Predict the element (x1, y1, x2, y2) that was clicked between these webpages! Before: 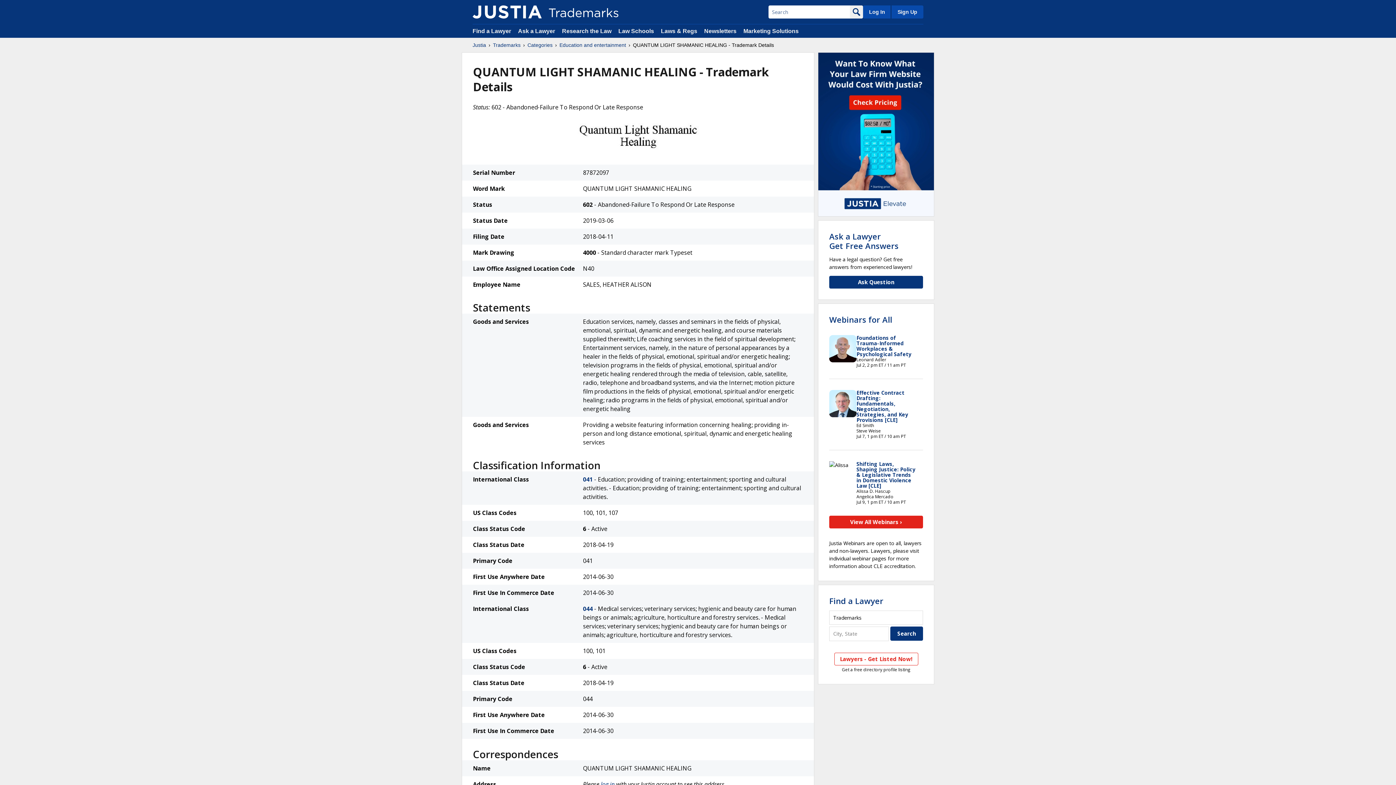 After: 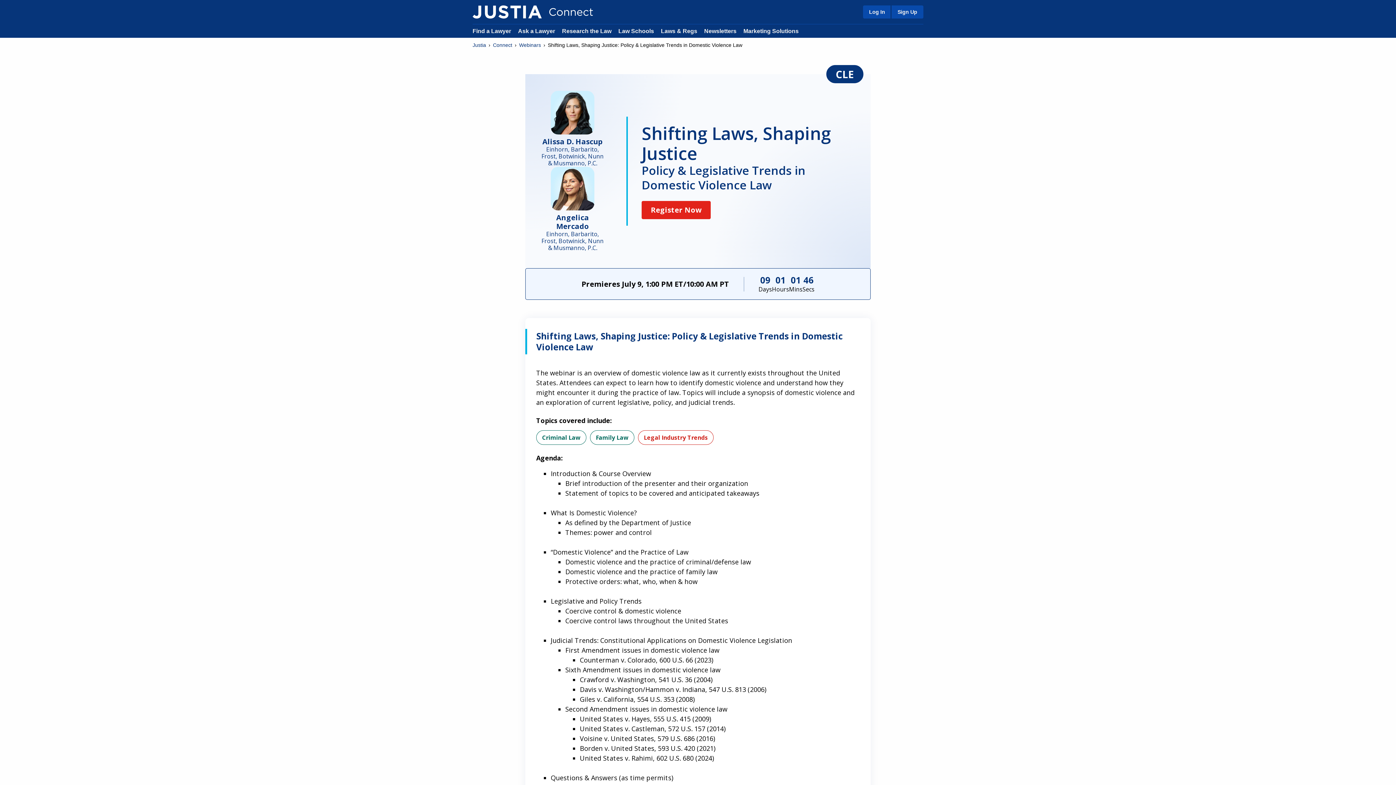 Action: bbox: (856, 460, 915, 489) label: Shifting Laws, Shaping Justice: Policy & Legislative Trends in Domestic Violence Law [CLE]